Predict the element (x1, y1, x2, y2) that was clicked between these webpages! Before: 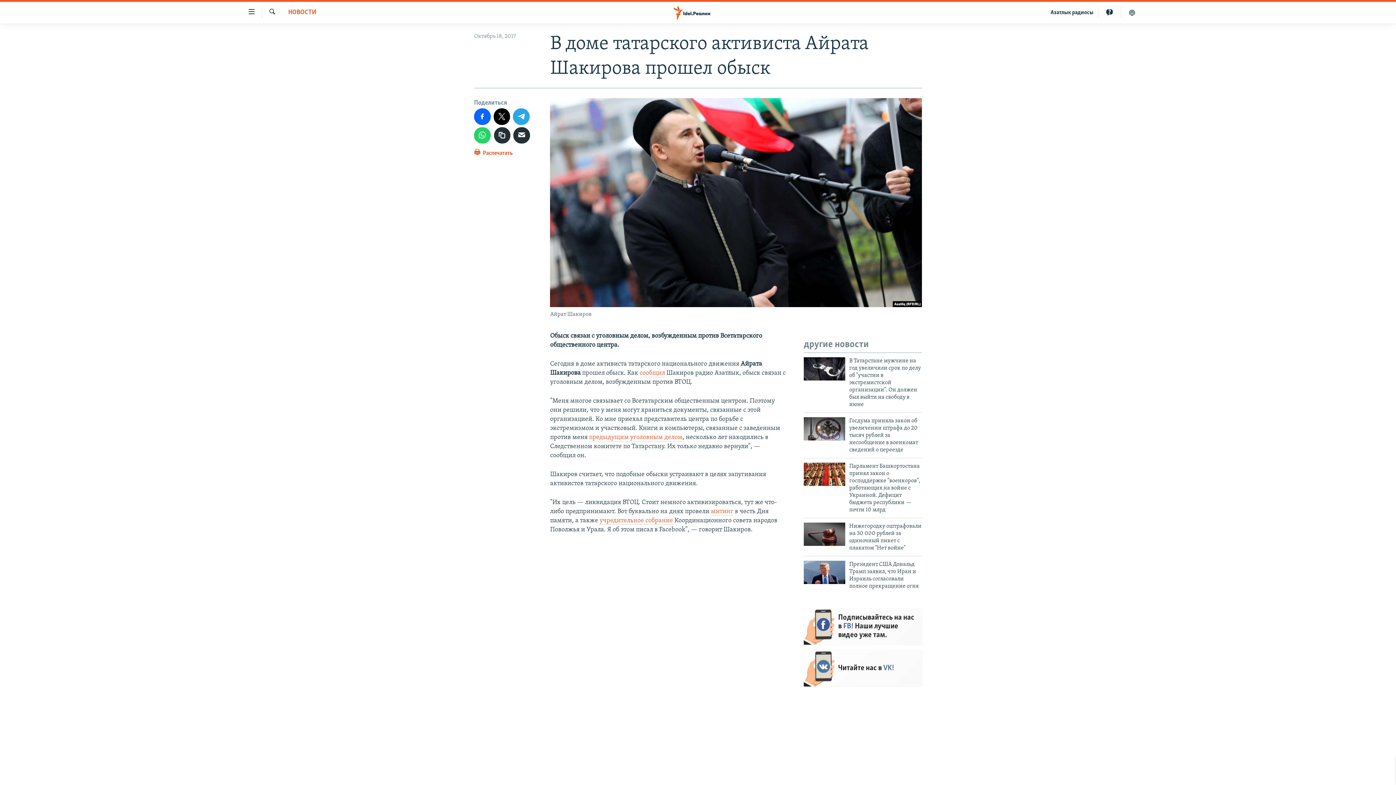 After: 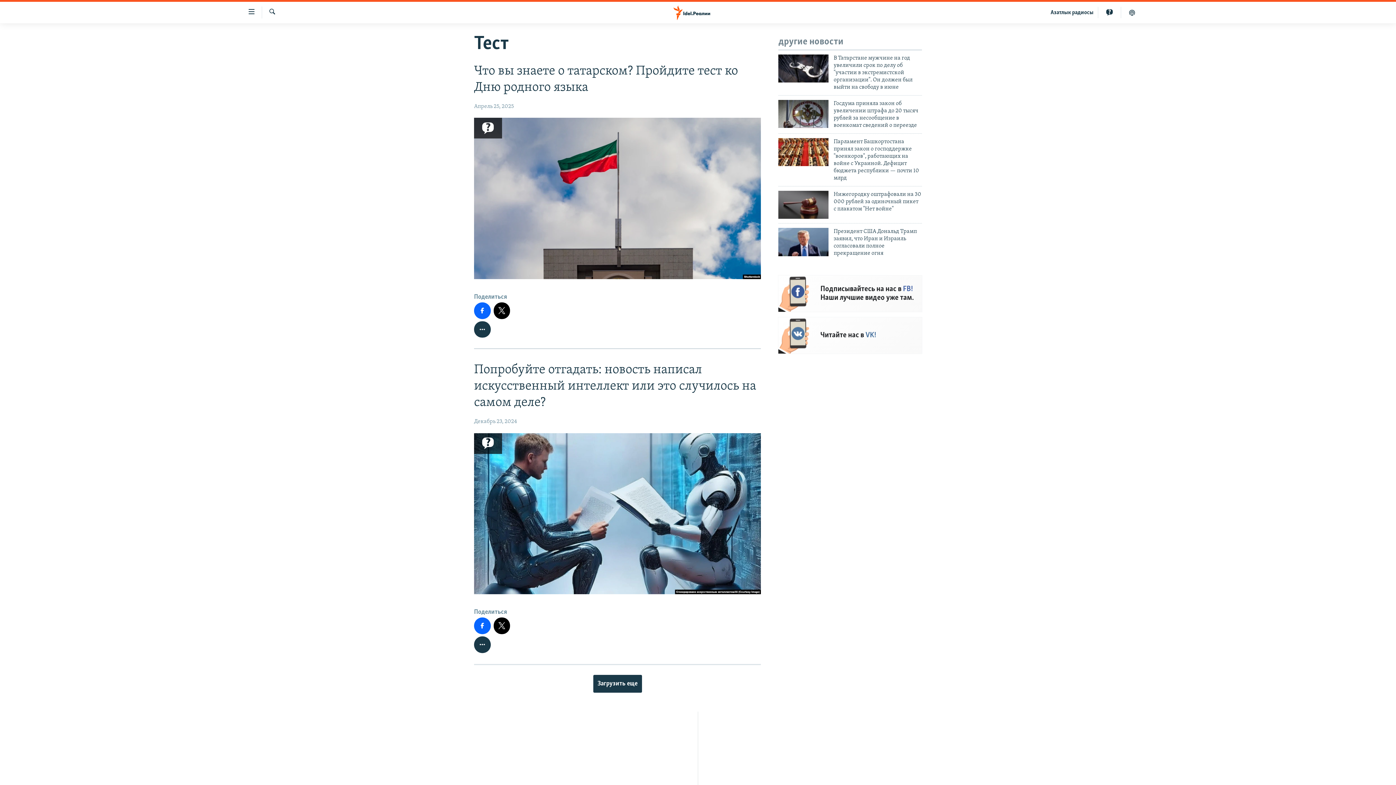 Action: bbox: (1098, 6, 1121, 18)